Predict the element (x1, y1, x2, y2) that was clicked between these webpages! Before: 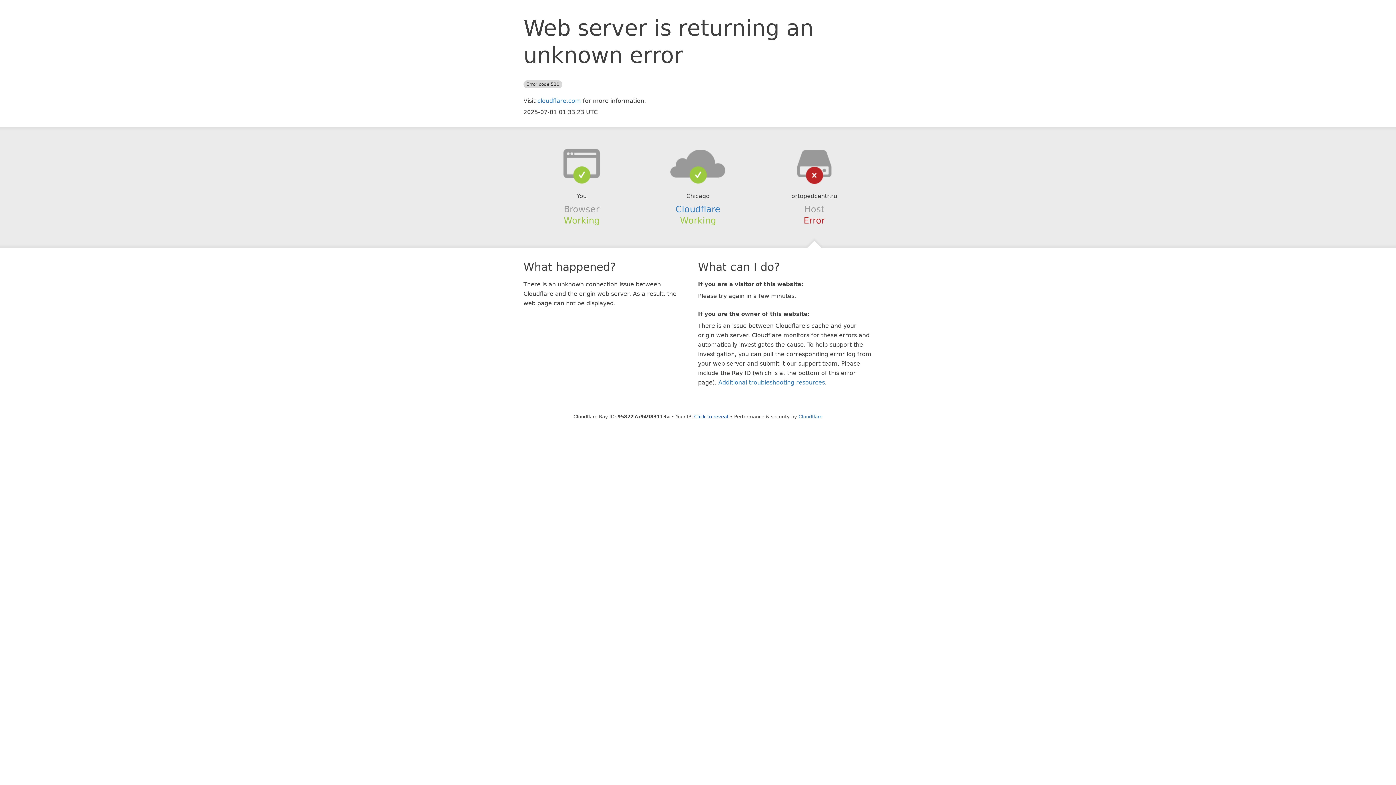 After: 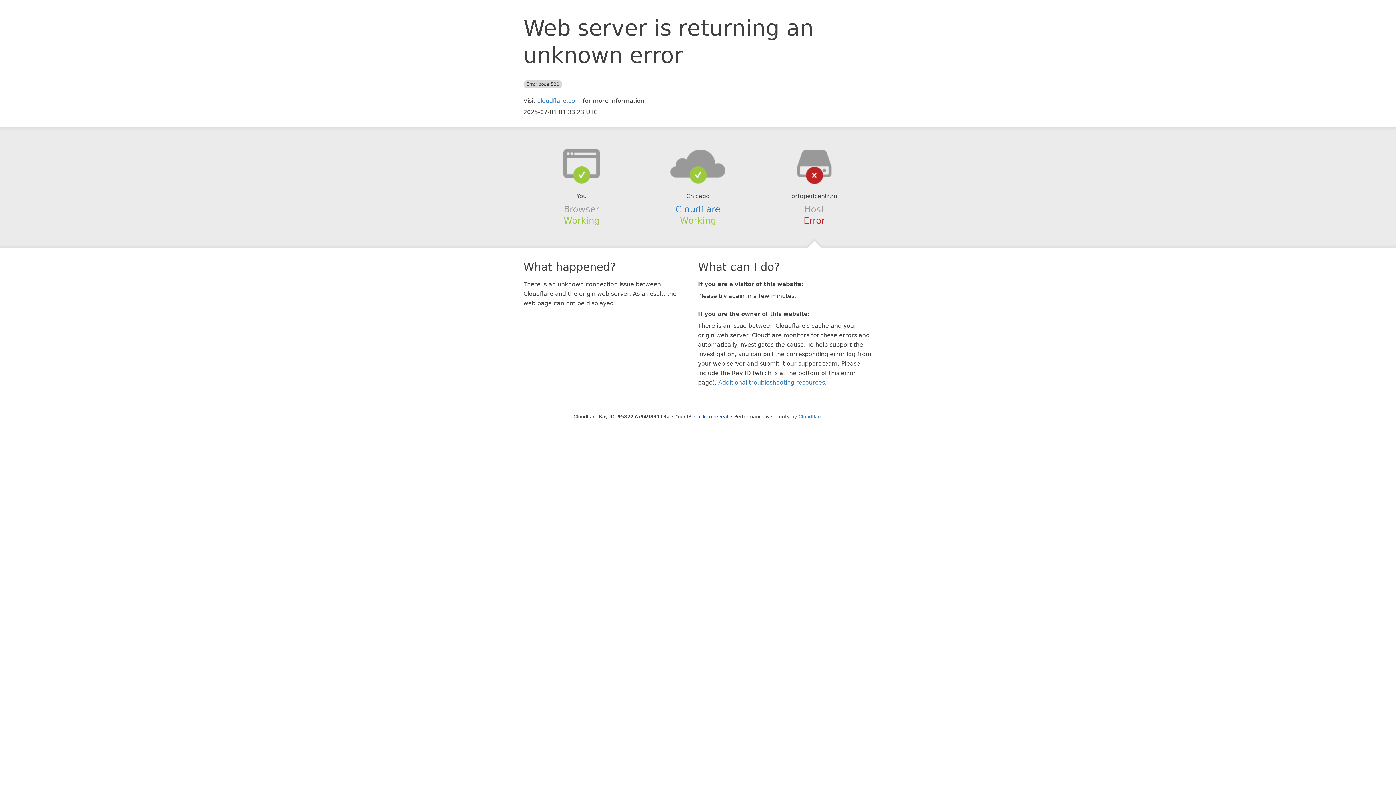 Action: bbox: (639, 148, 756, 178)